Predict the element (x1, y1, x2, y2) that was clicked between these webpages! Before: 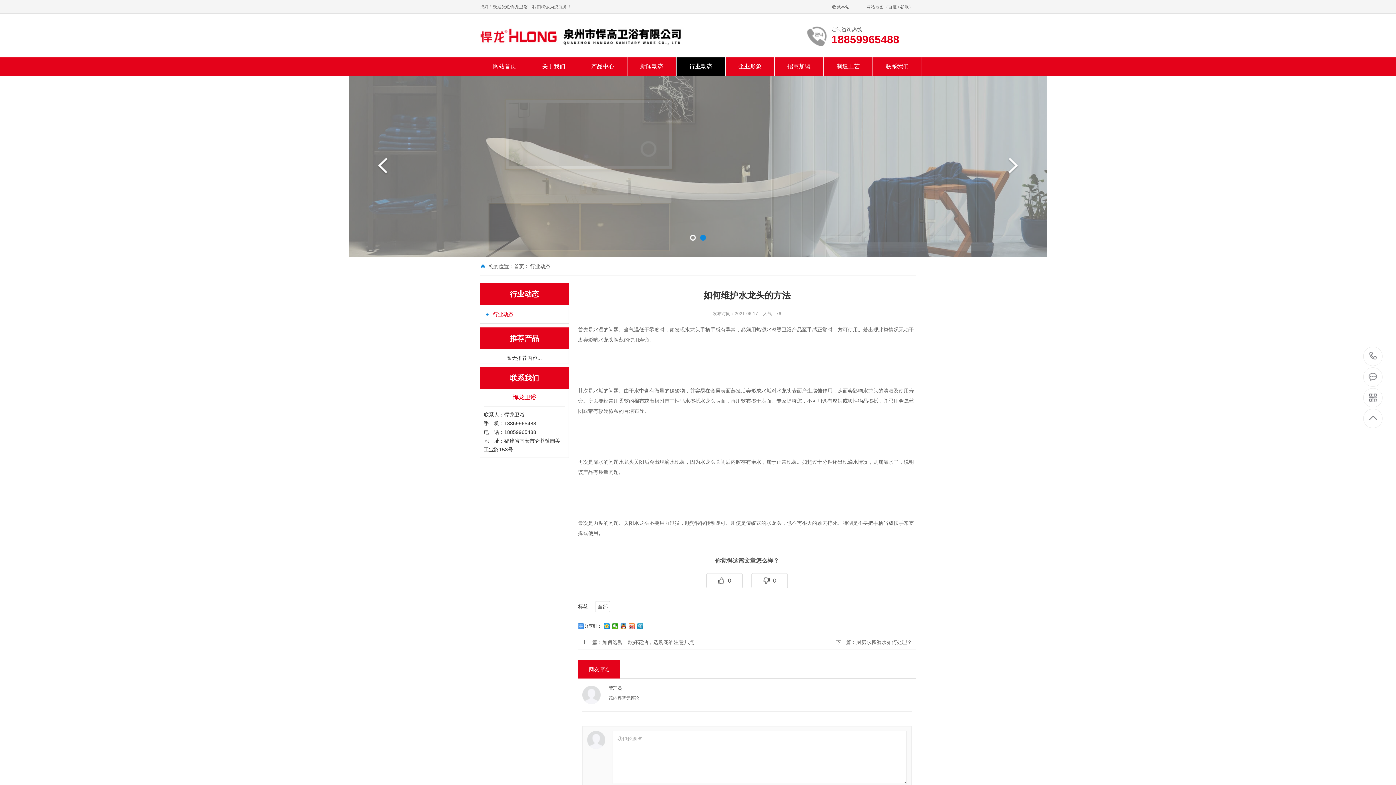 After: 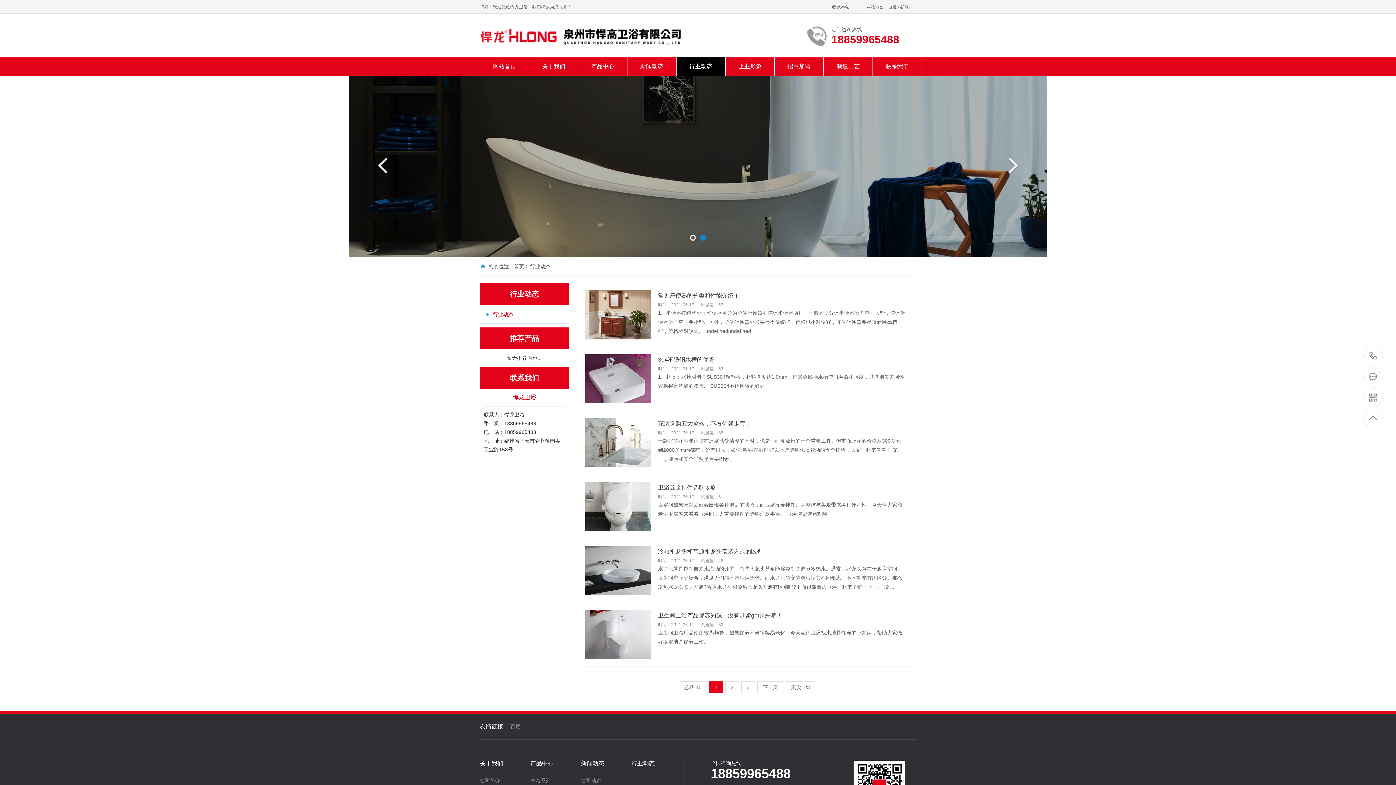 Action: label: 行业动态 bbox: (530, 263, 550, 269)